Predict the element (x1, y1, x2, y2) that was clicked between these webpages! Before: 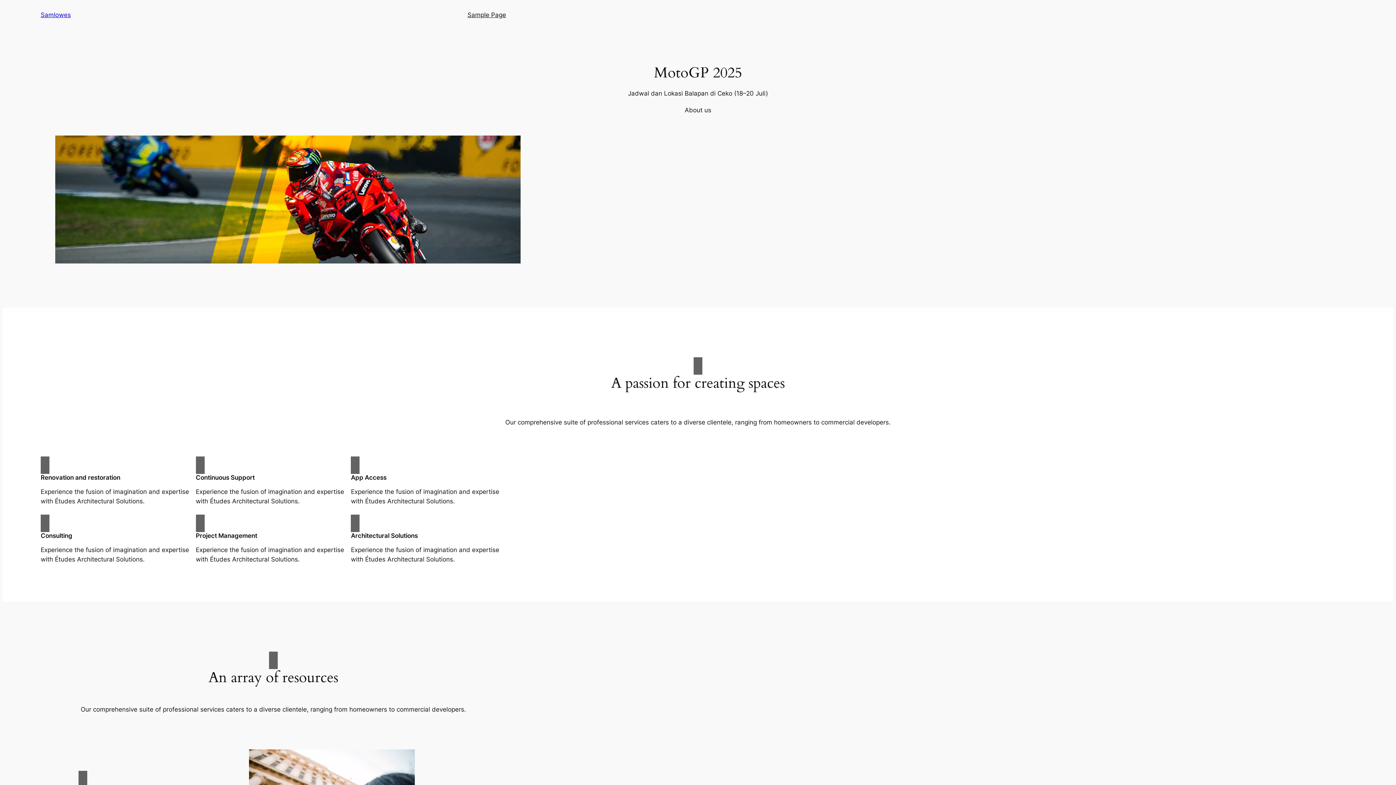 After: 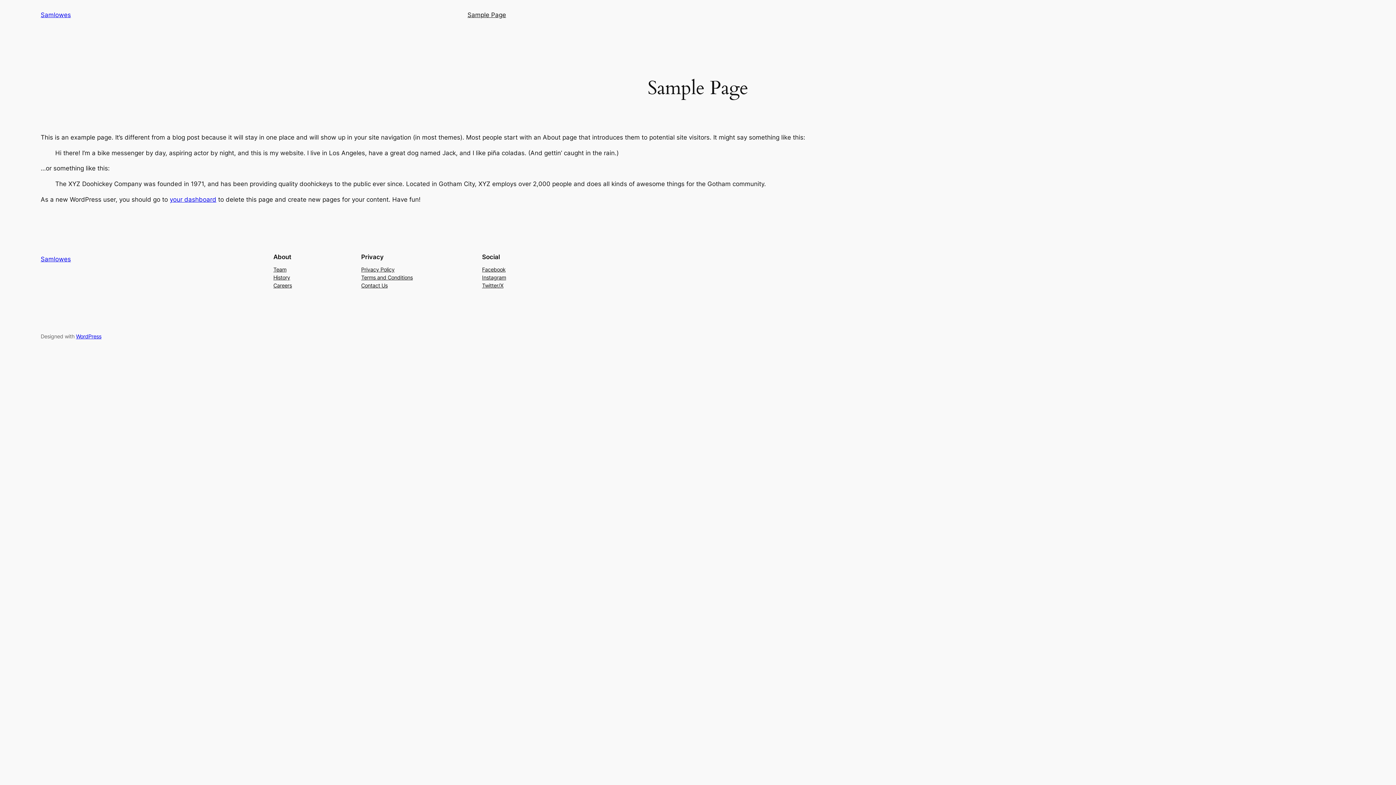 Action: bbox: (467, 10, 506, 19) label: Sample Page